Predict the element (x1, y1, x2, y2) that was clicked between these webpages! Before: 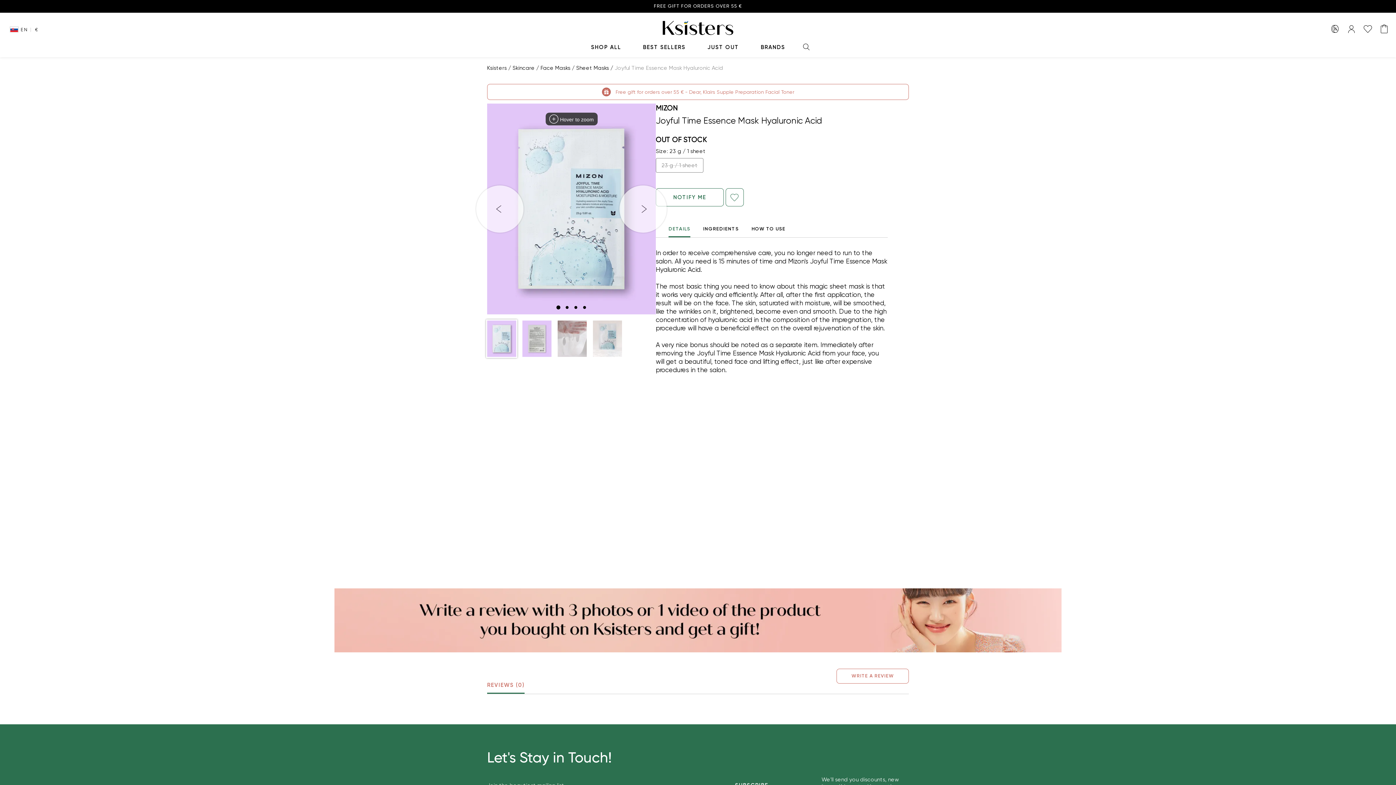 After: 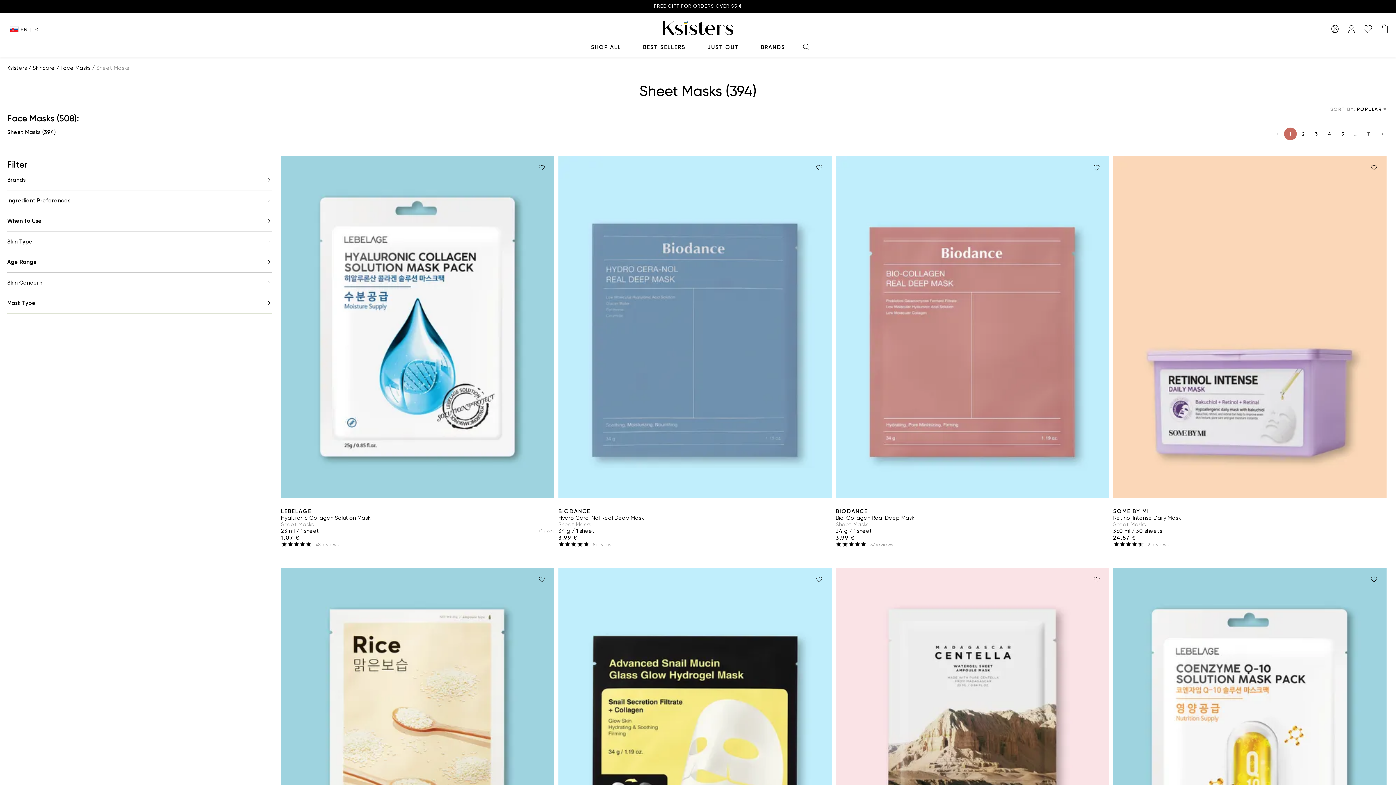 Action: label:  Sheet Masks bbox: (574, 64, 609, 71)